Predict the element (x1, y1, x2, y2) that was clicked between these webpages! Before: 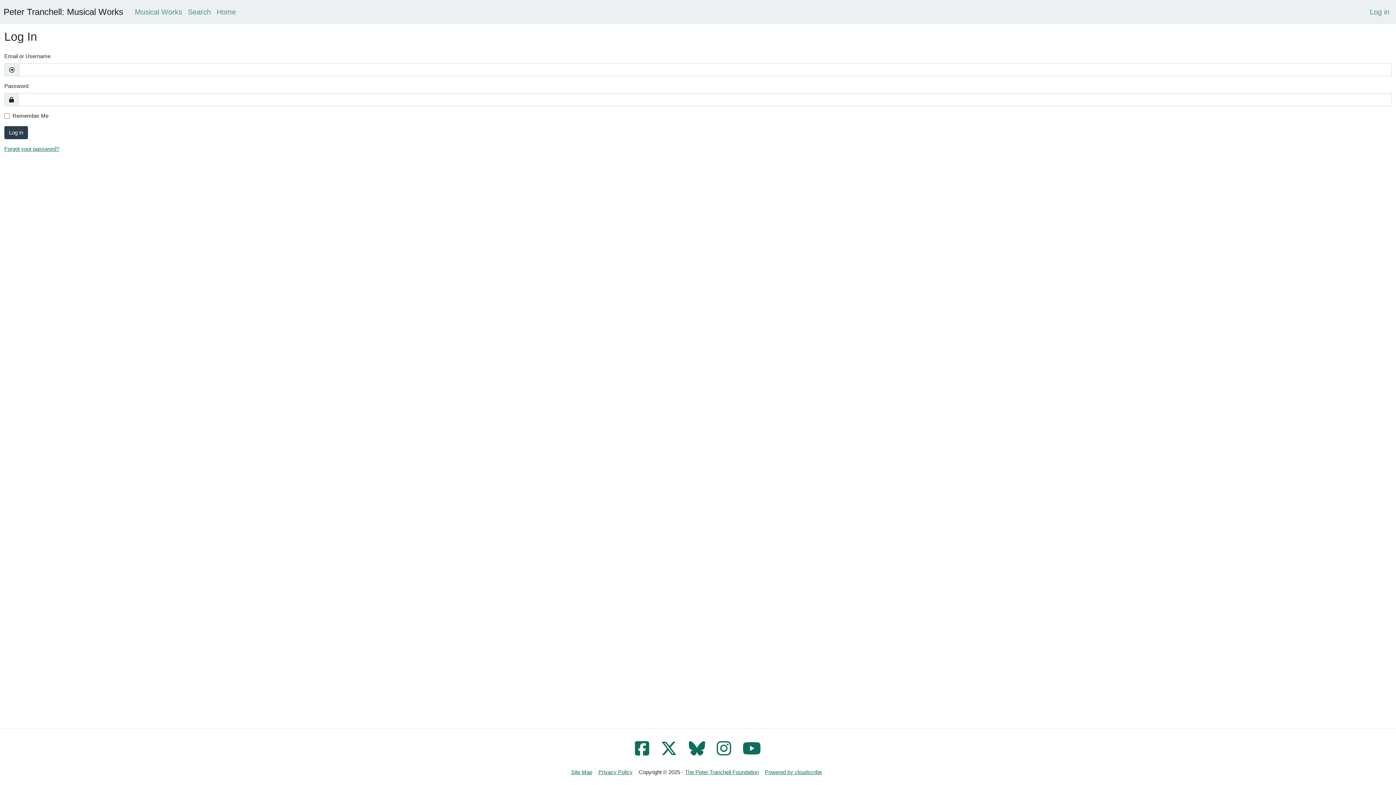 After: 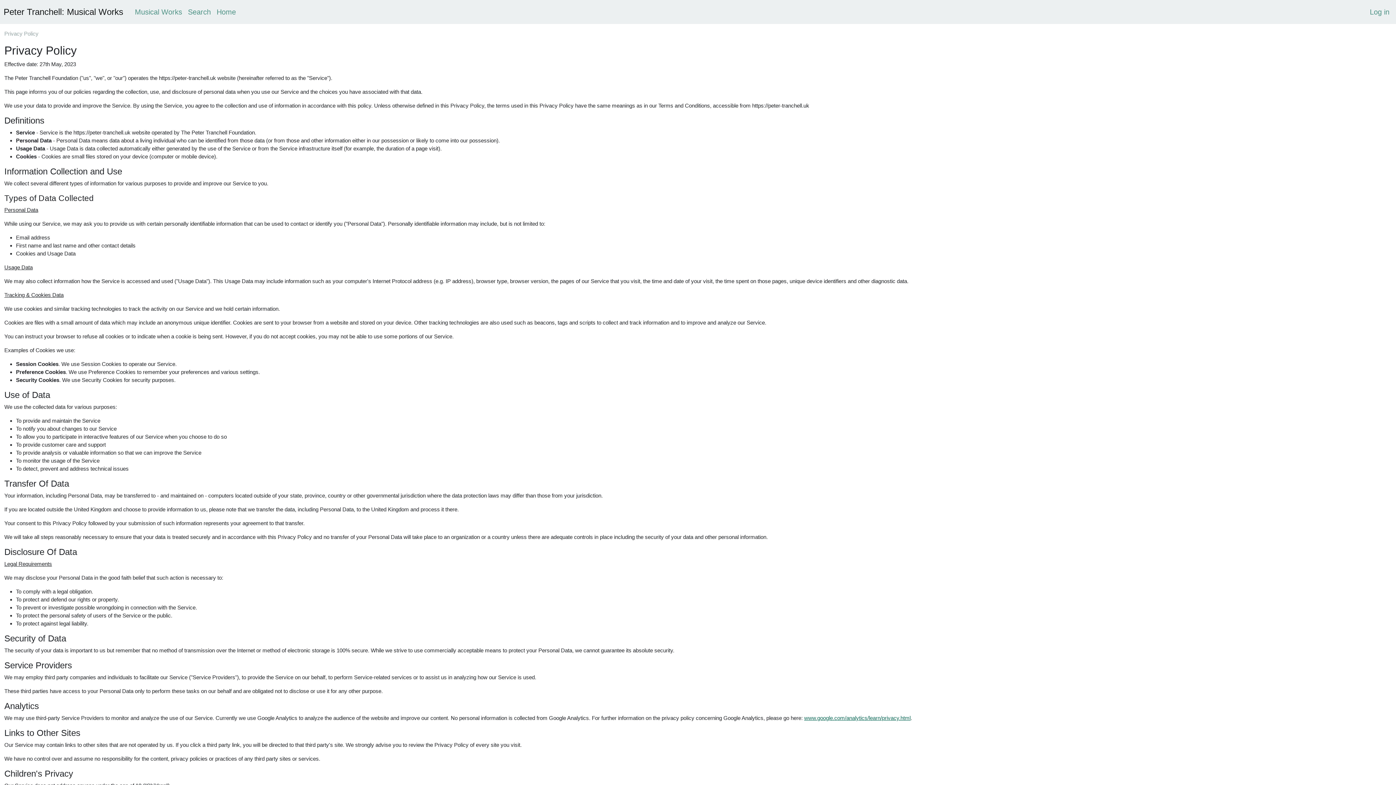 Action: bbox: (598, 769, 632, 775) label: Privacy Policy